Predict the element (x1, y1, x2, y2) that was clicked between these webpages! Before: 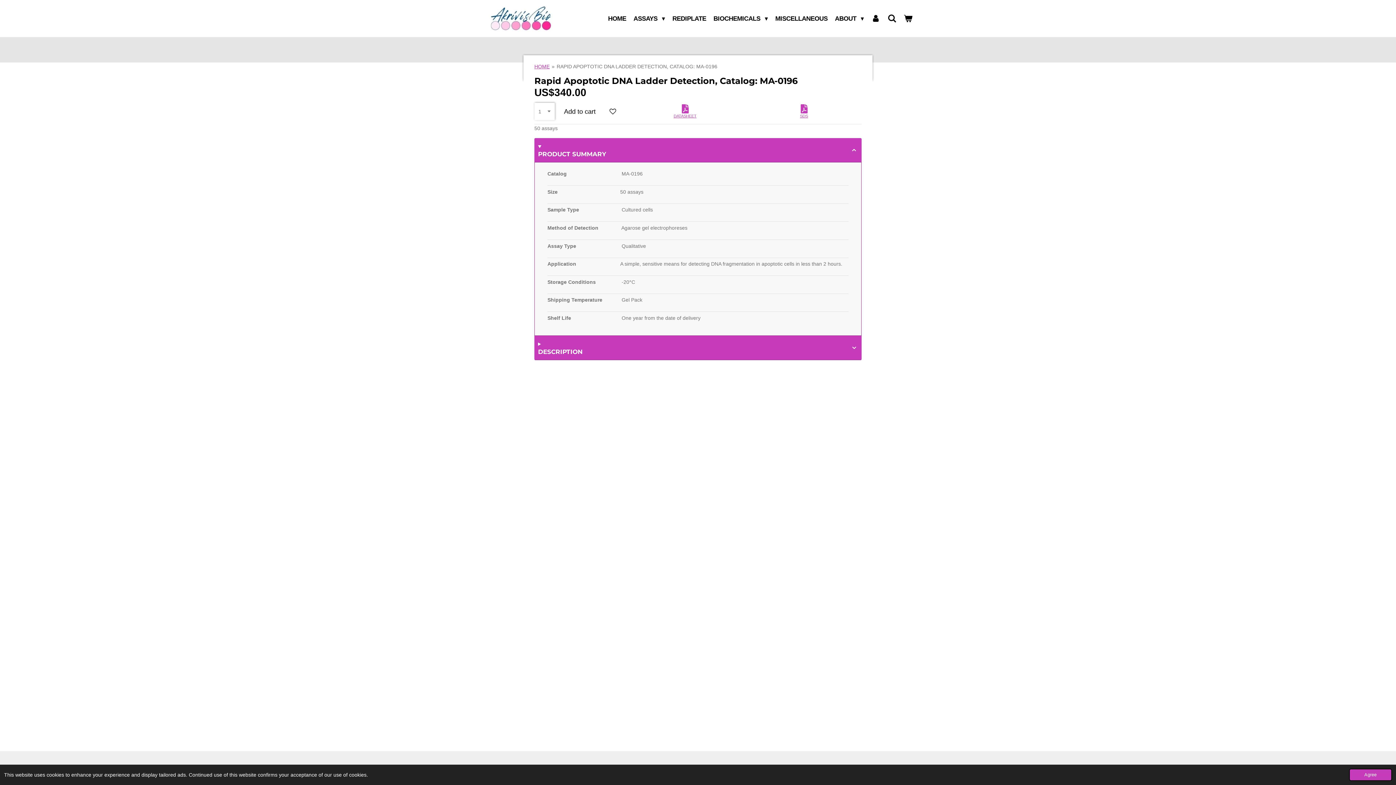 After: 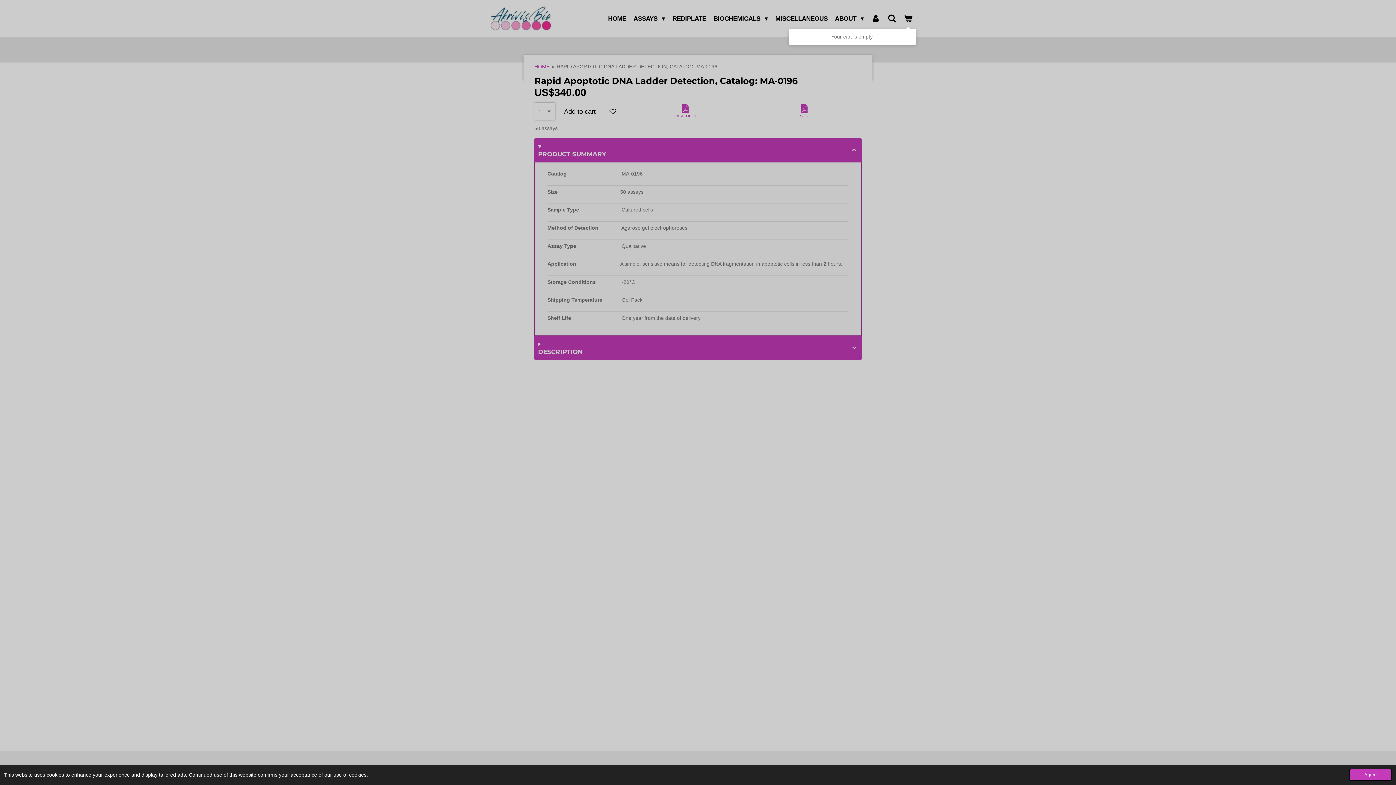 Action: bbox: (900, 10, 916, 26)